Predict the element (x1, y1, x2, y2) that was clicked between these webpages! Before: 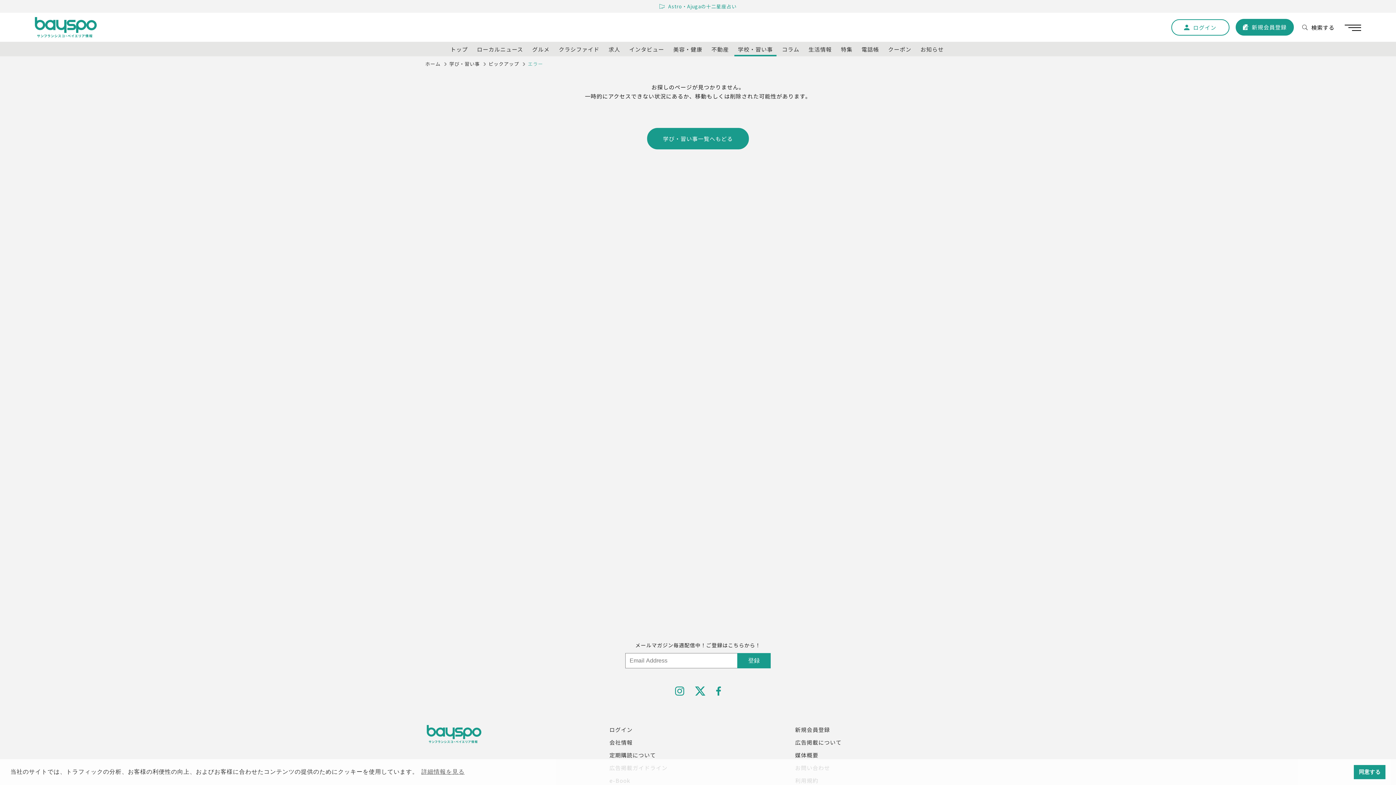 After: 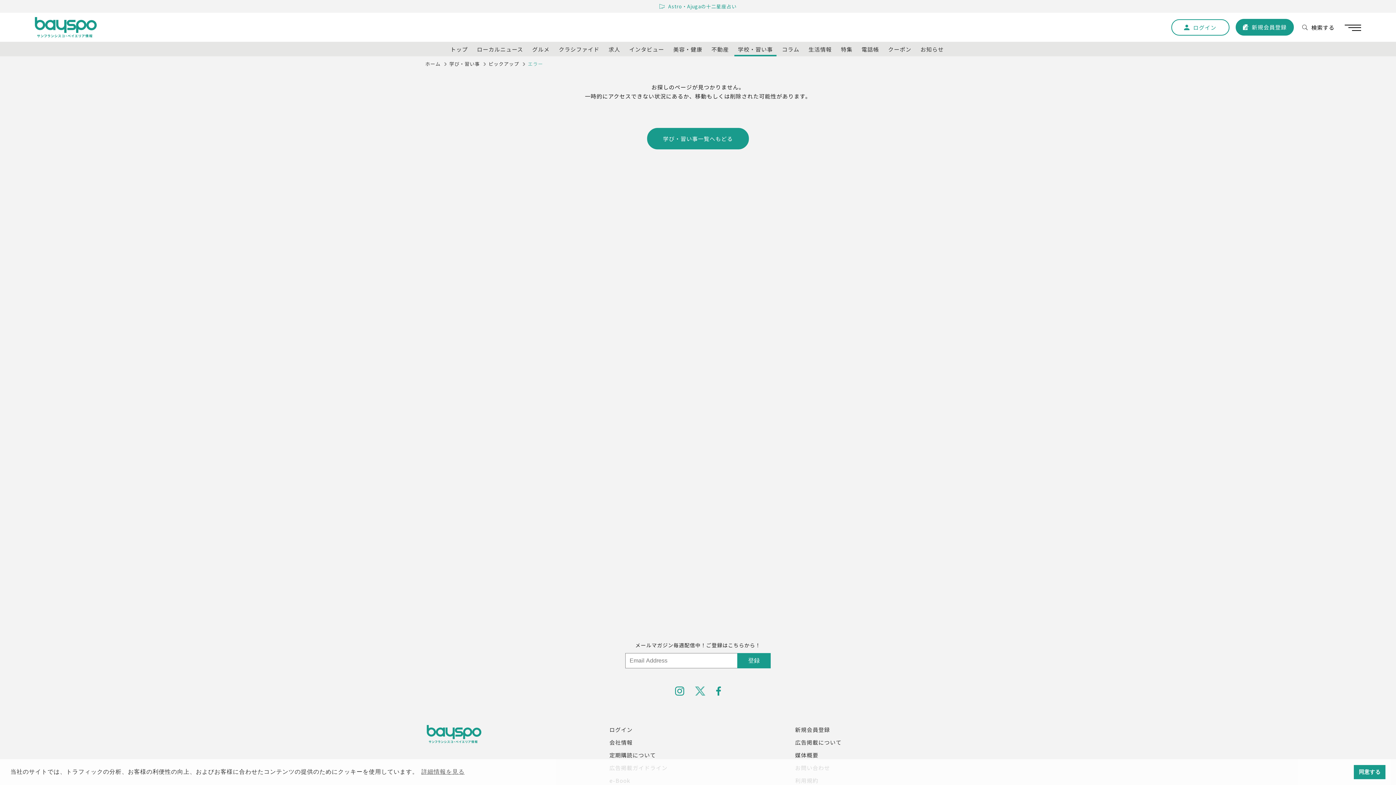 Action: bbox: (695, 686, 705, 696)